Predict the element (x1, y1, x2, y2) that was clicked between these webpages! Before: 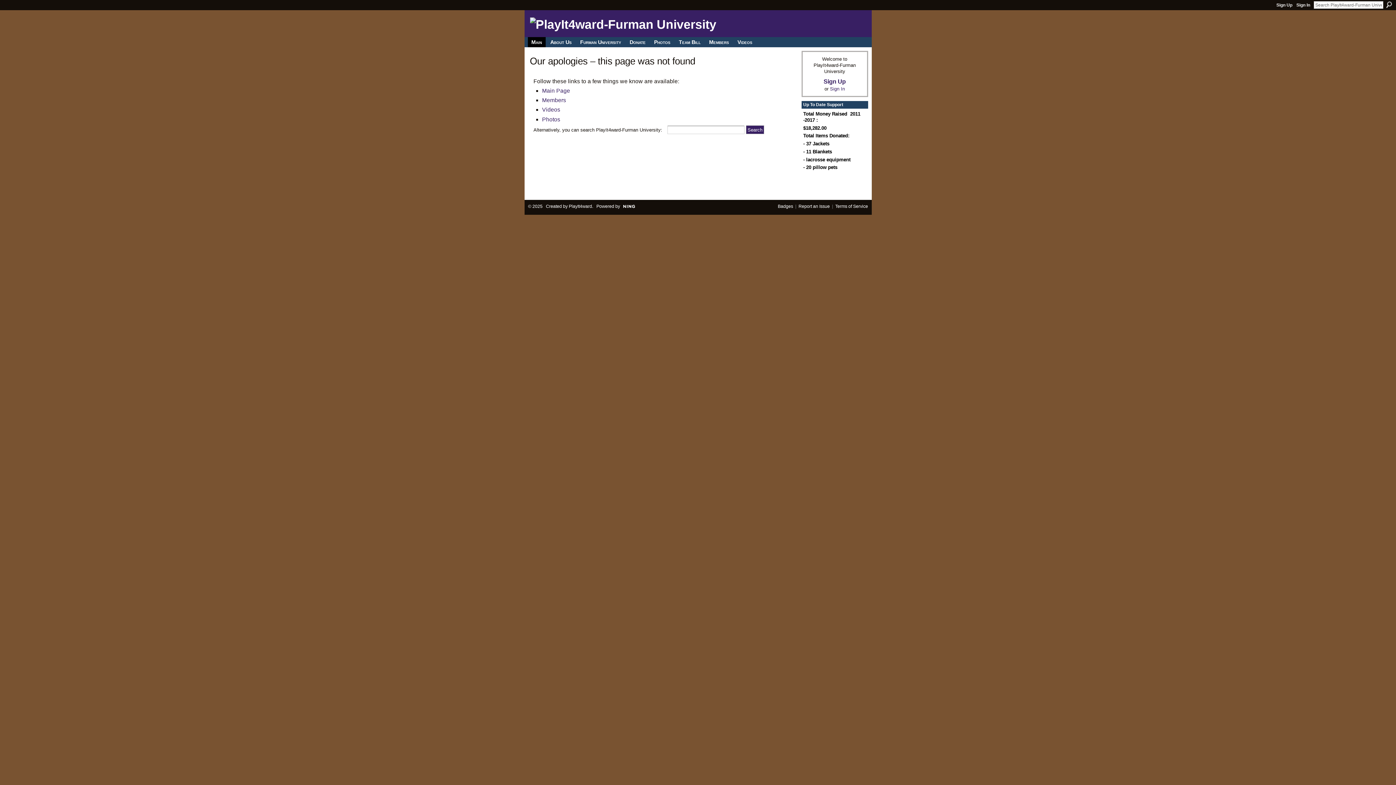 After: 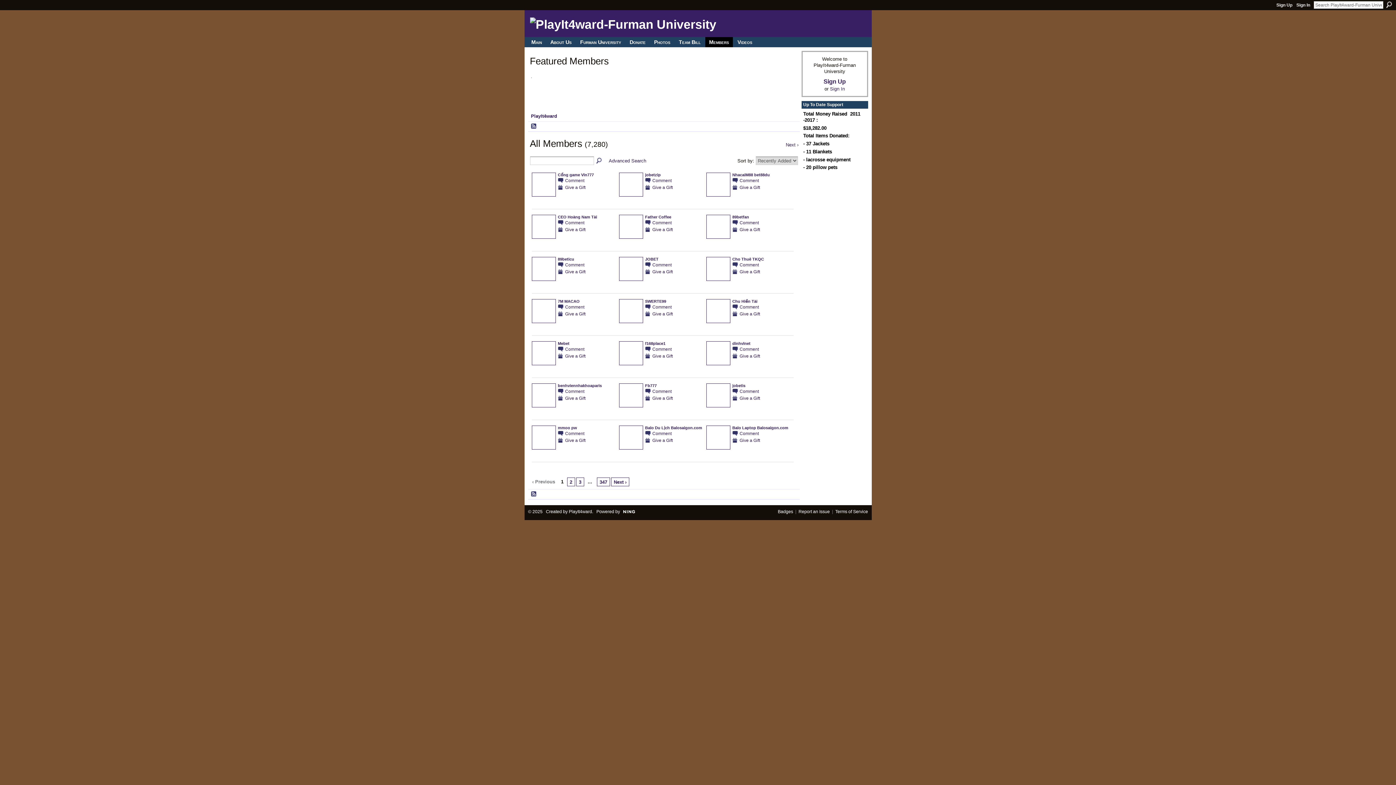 Action: label: Members bbox: (705, 37, 732, 47)